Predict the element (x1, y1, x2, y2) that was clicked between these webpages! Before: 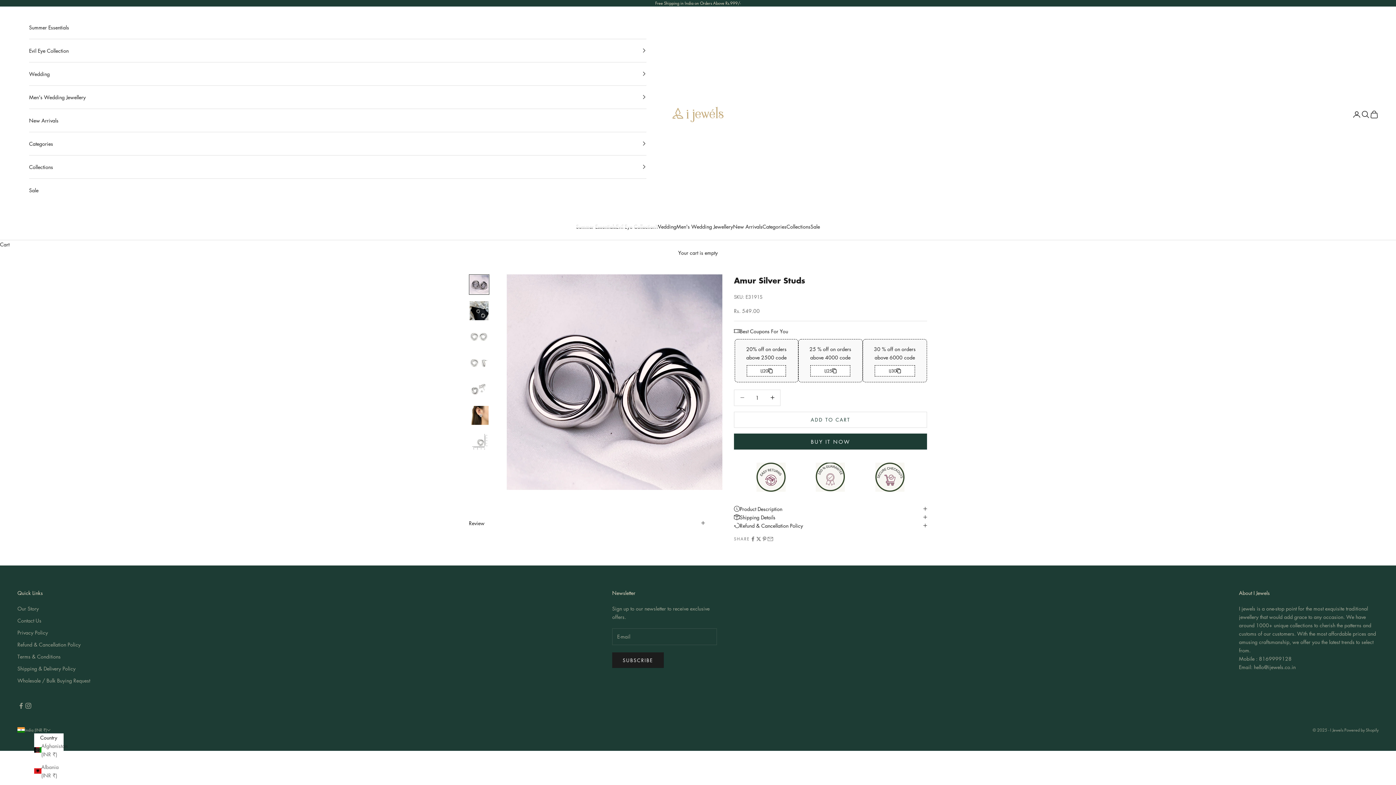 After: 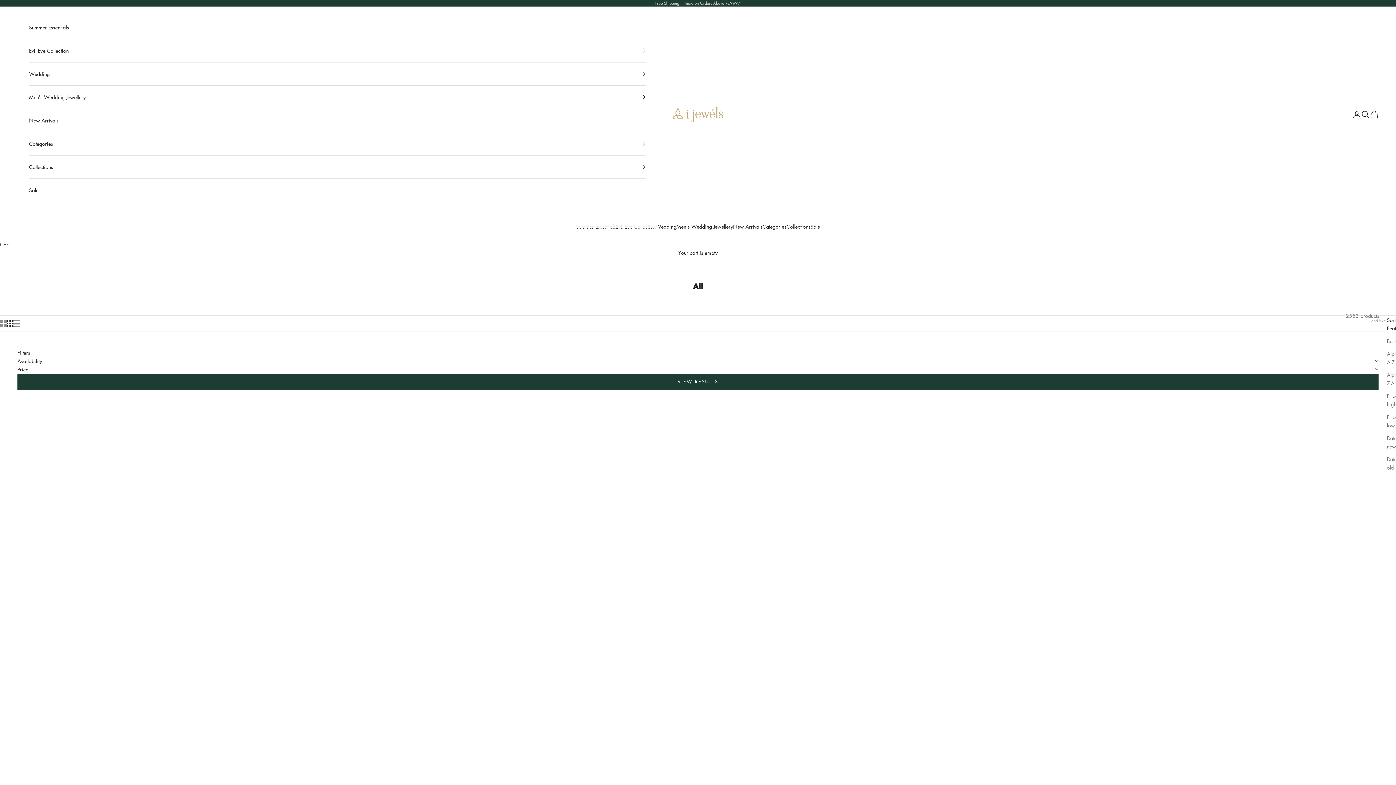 Action: label: Free Shipping in India on Orders Above Rs.999/- bbox: (655, 0, 740, 5)